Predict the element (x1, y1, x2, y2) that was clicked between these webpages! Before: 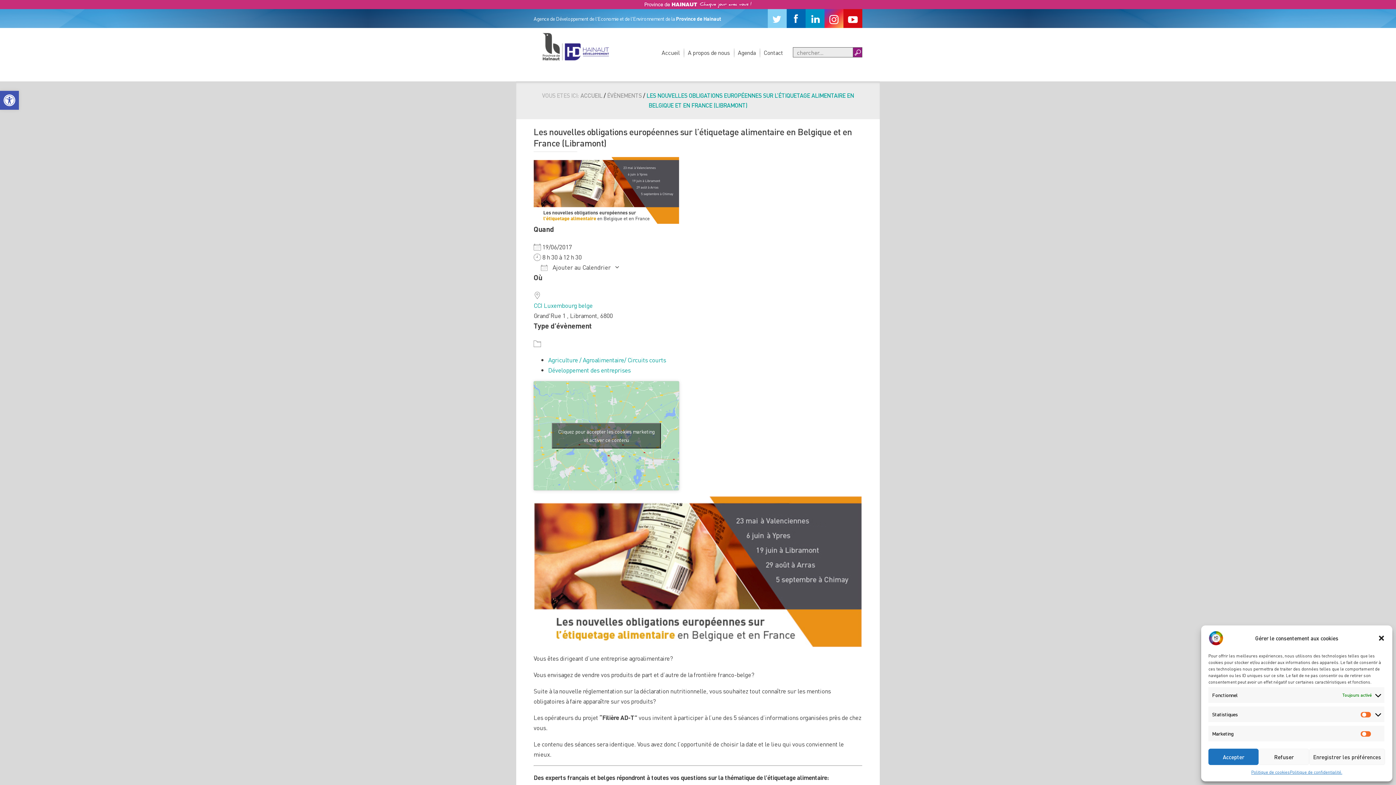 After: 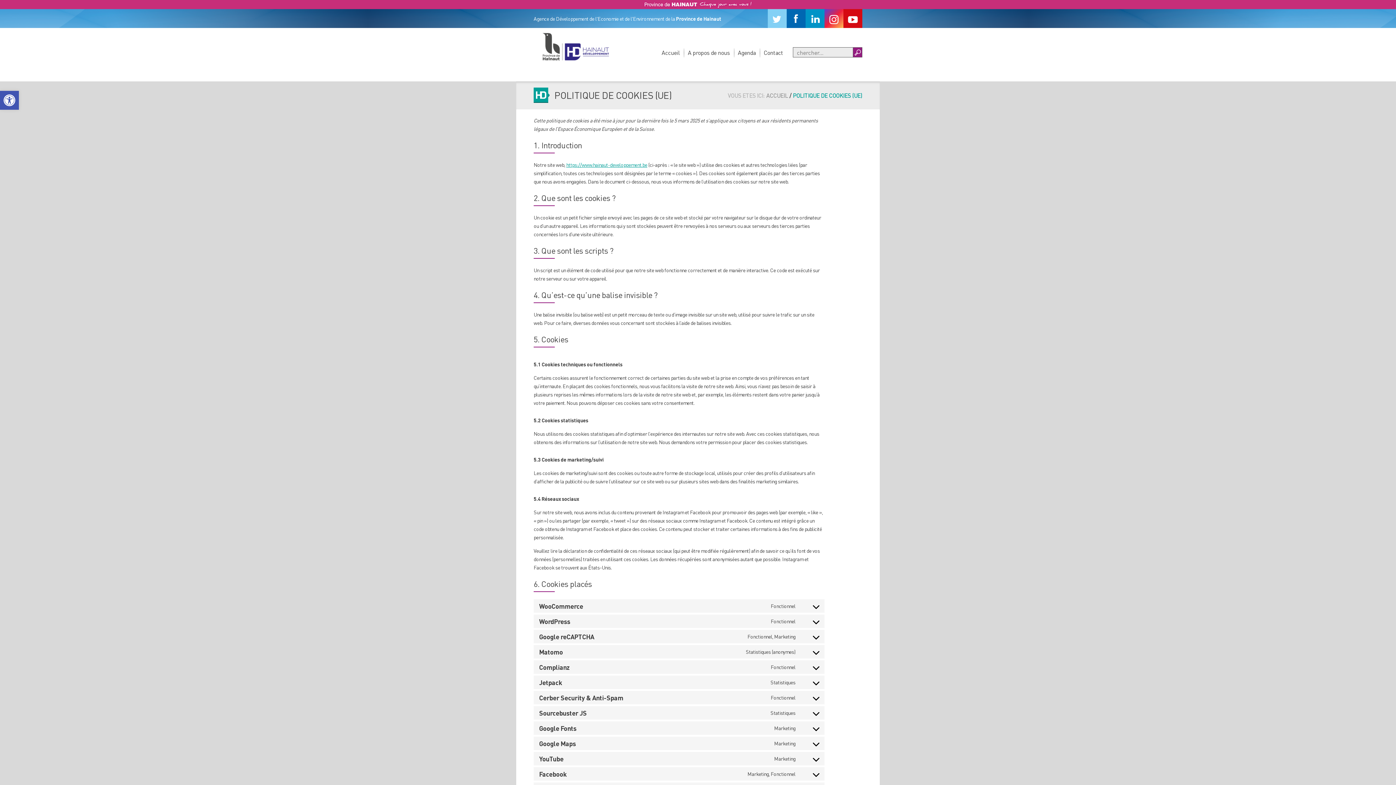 Action: bbox: (1251, 769, 1290, 776) label: Politique de cookies